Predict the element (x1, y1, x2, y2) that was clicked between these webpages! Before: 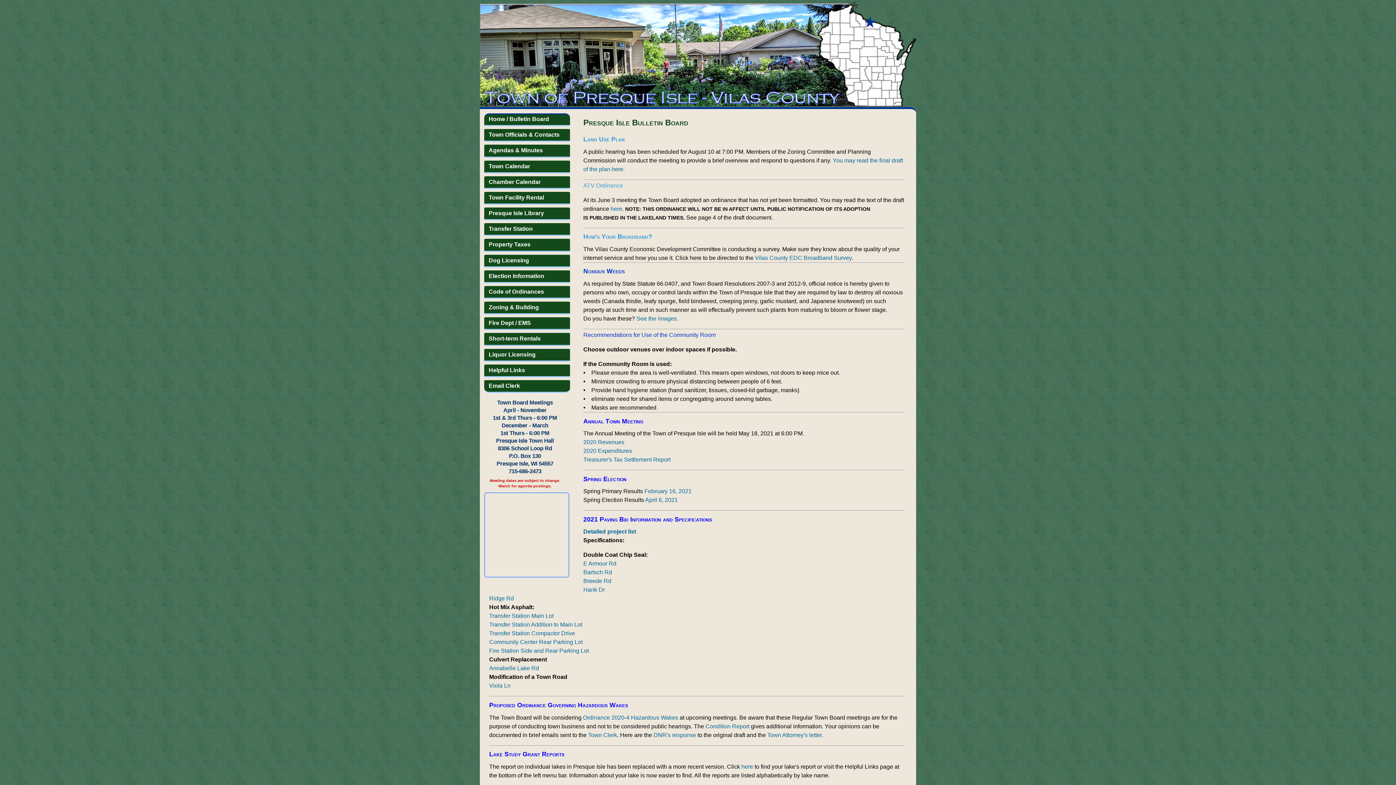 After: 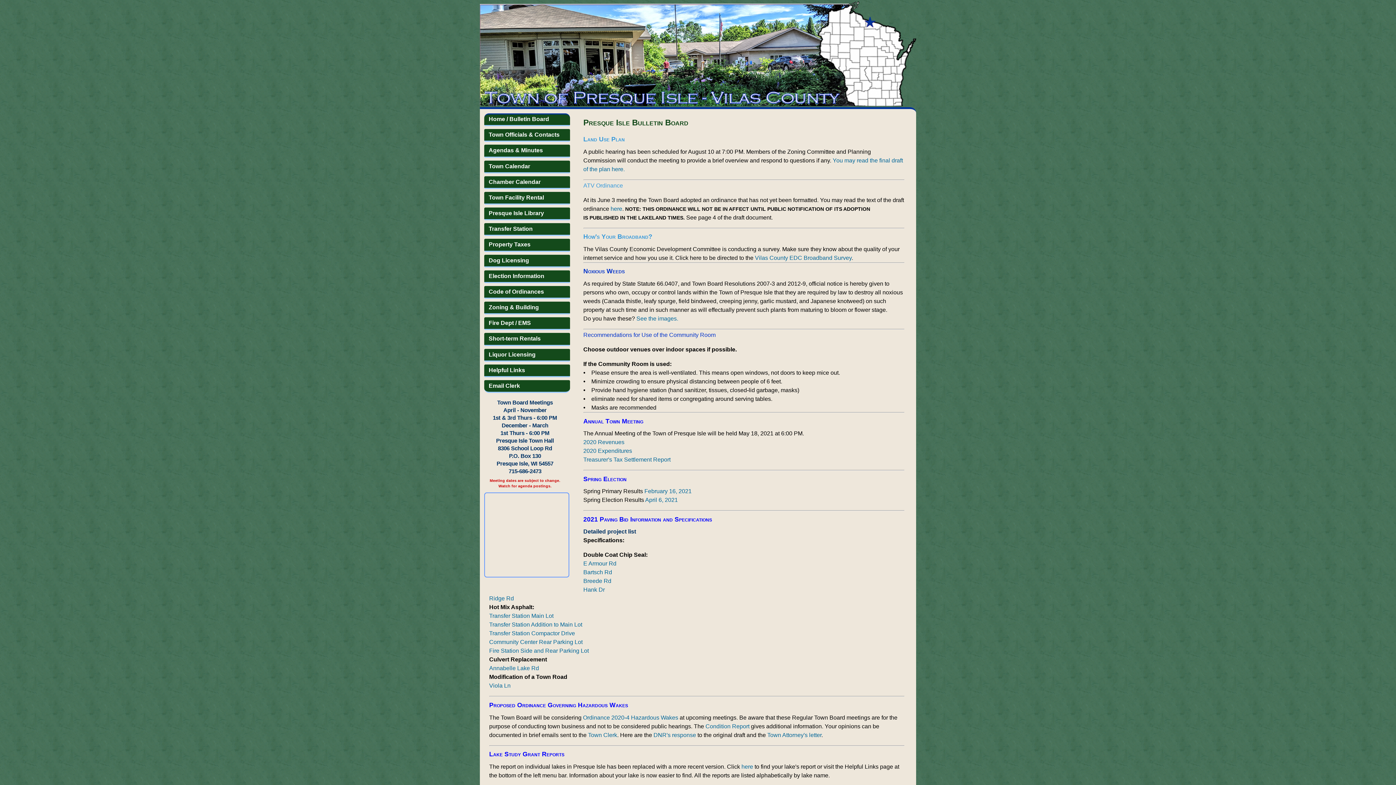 Action: bbox: (583, 528, 636, 535) label: Detailed project list